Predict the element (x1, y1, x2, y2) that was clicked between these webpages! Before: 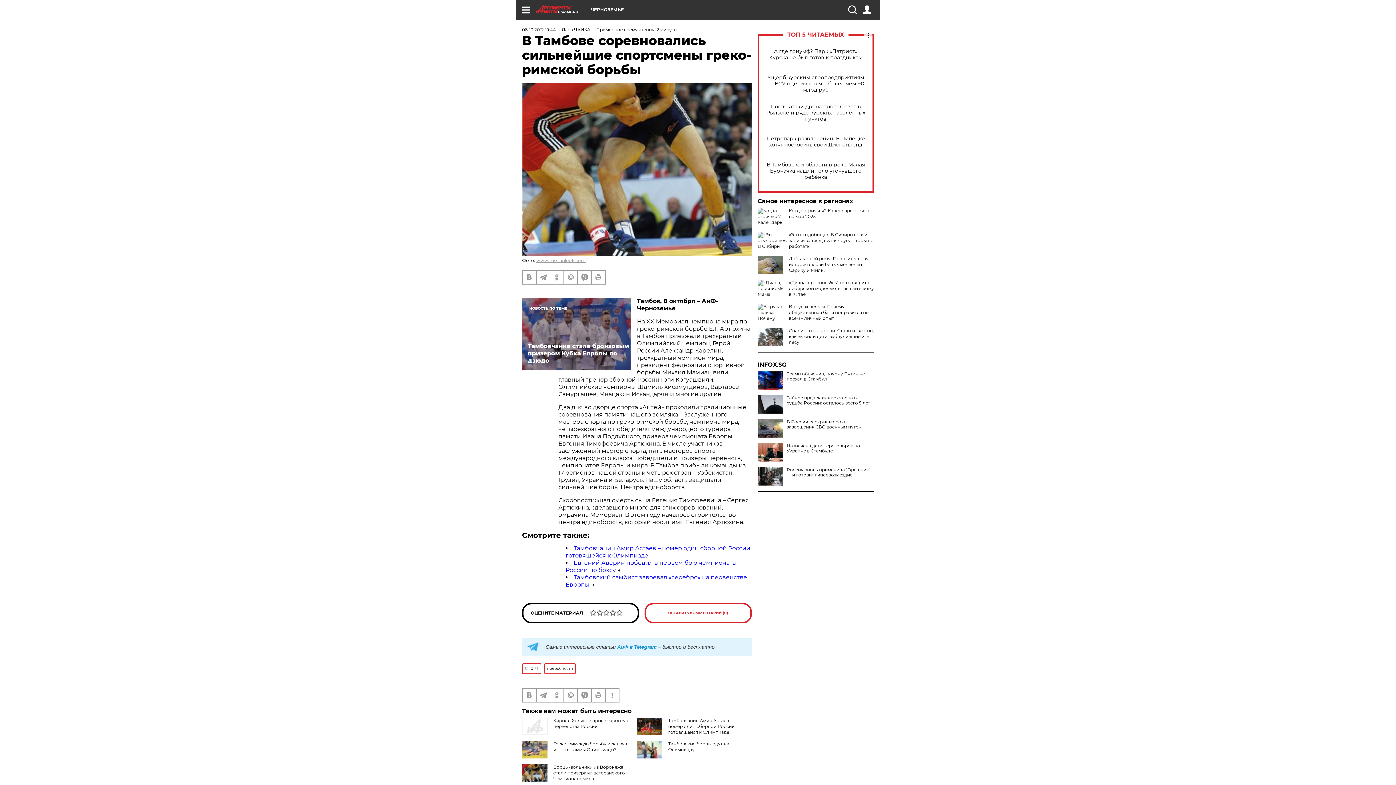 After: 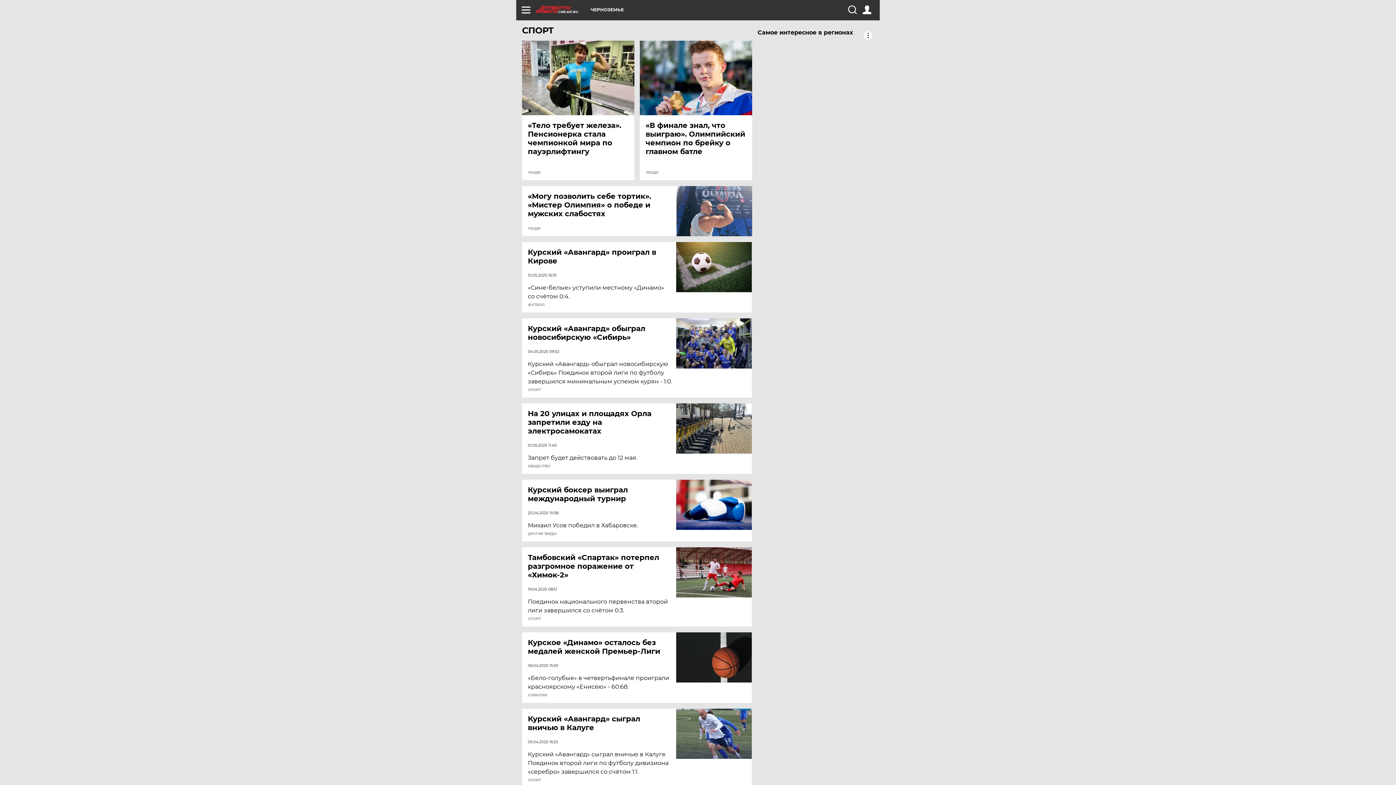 Action: label: СПОРТ bbox: (522, 663, 541, 674)